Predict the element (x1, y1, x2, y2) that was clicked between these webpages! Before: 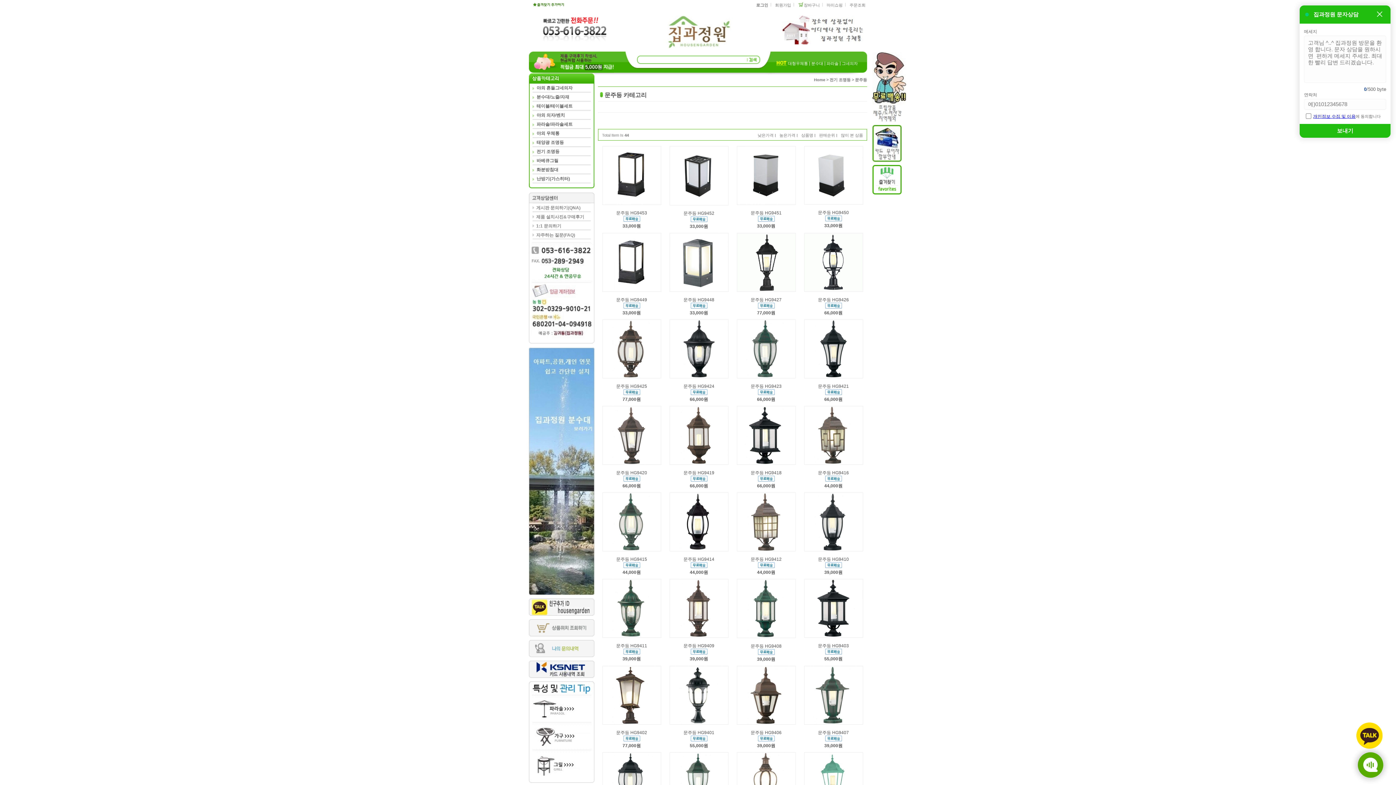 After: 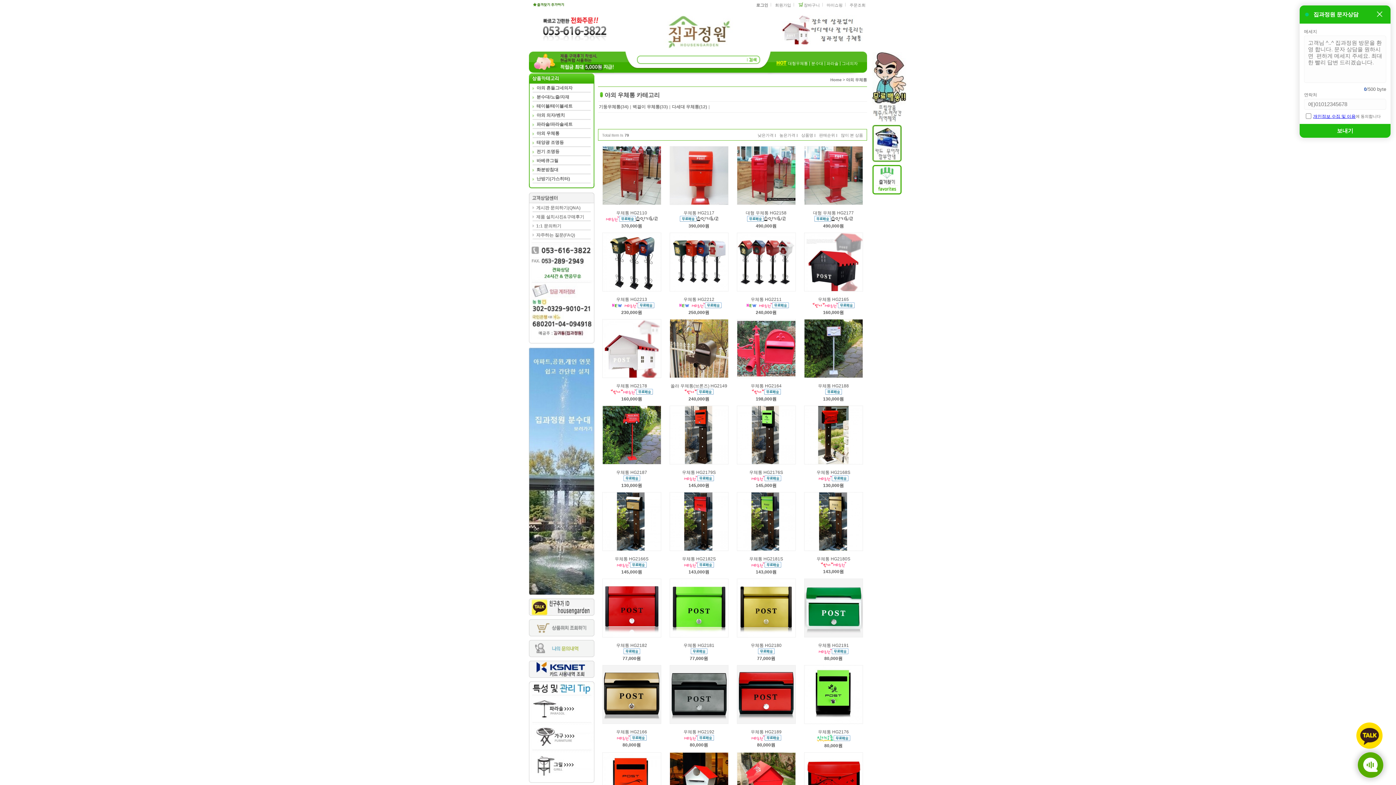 Action: label: 대형우체통  bbox: (788, 61, 809, 65)